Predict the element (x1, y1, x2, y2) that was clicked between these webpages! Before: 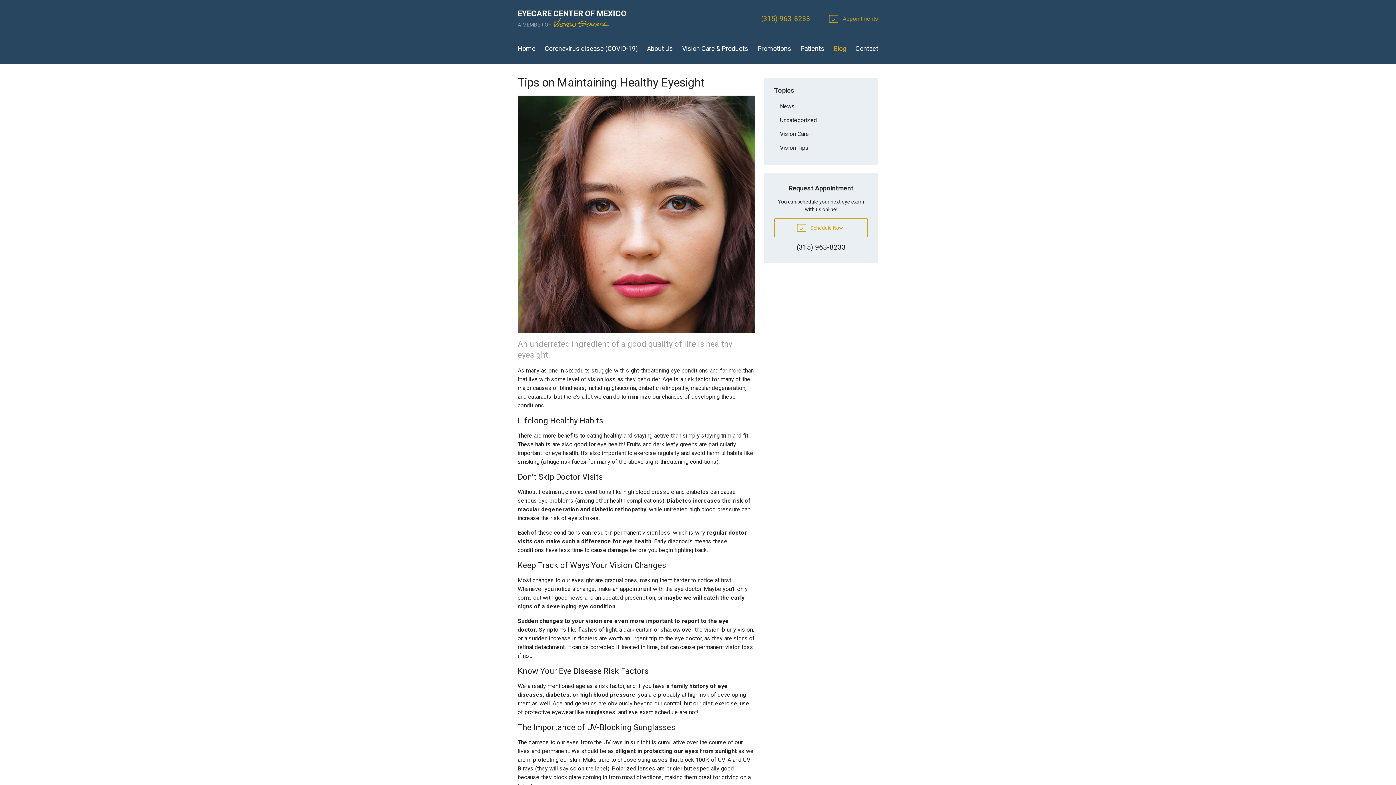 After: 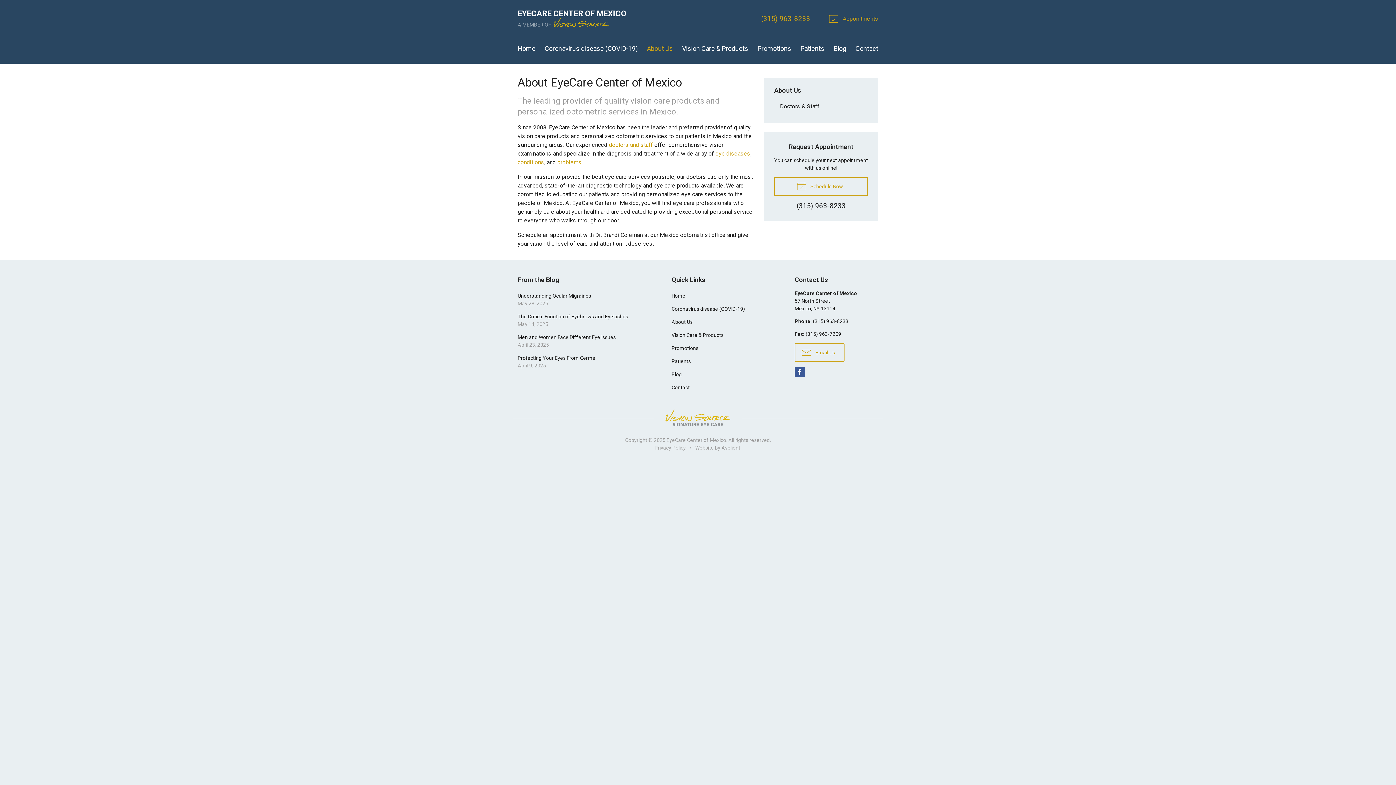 Action: bbox: (647, 39, 673, 57) label: About Us